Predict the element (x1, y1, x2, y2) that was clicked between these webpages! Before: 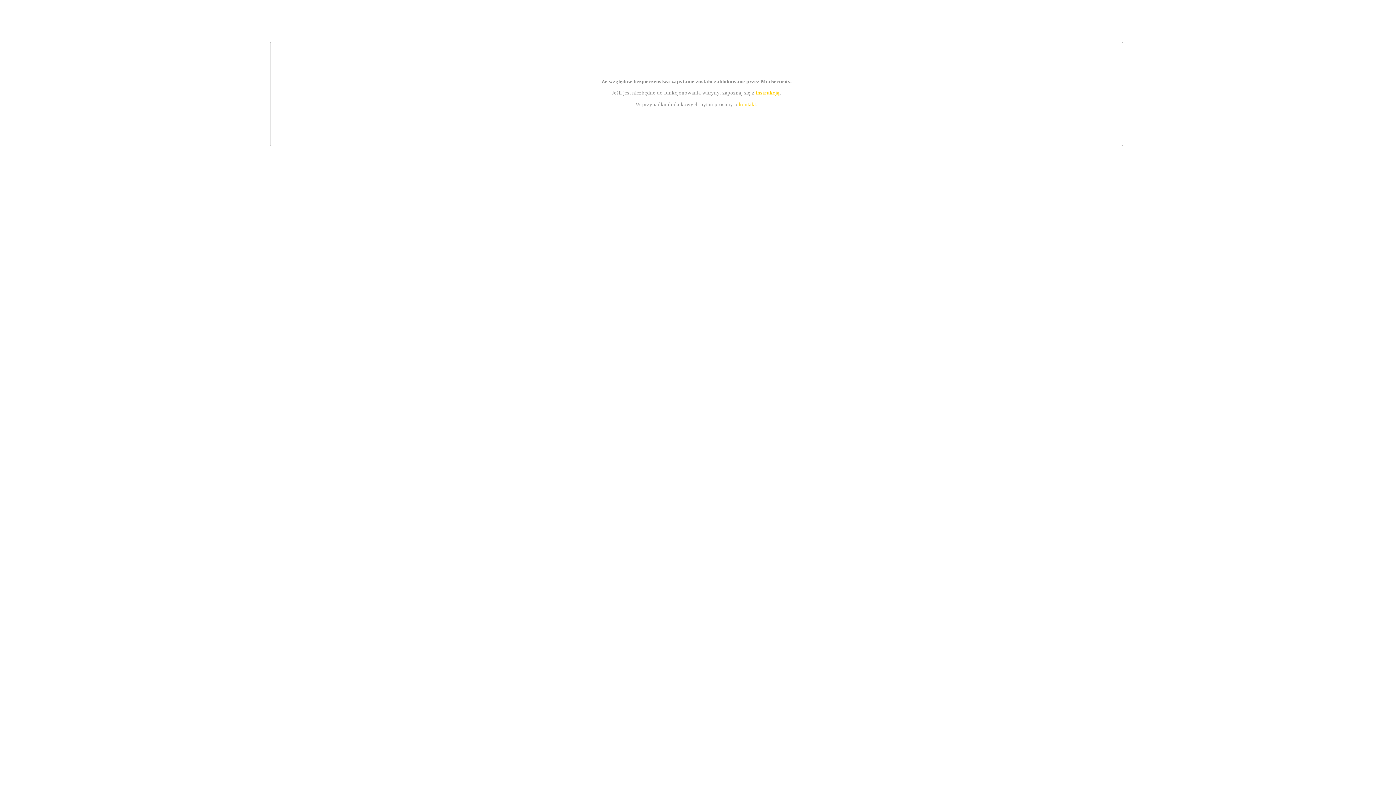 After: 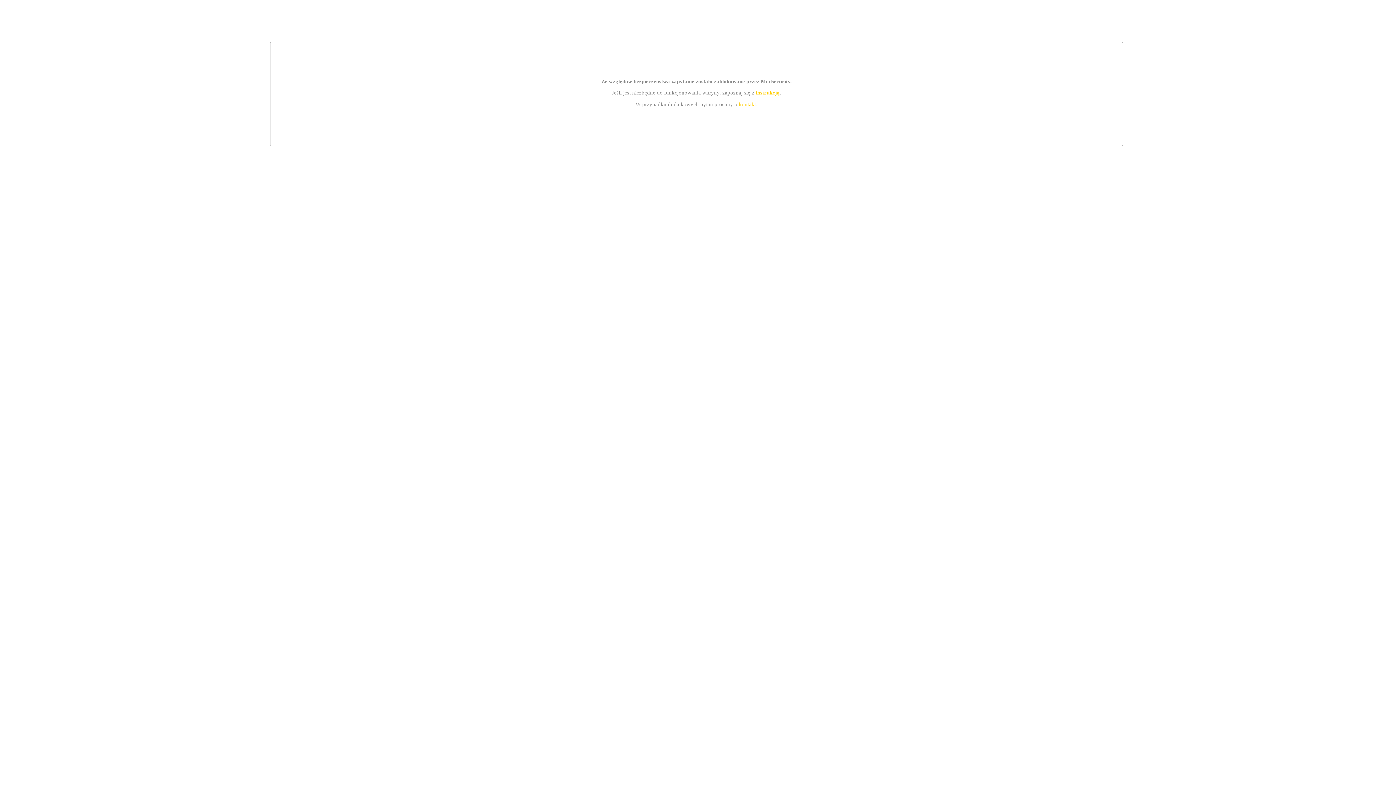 Action: bbox: (755, 89, 779, 95) label: instrukcją